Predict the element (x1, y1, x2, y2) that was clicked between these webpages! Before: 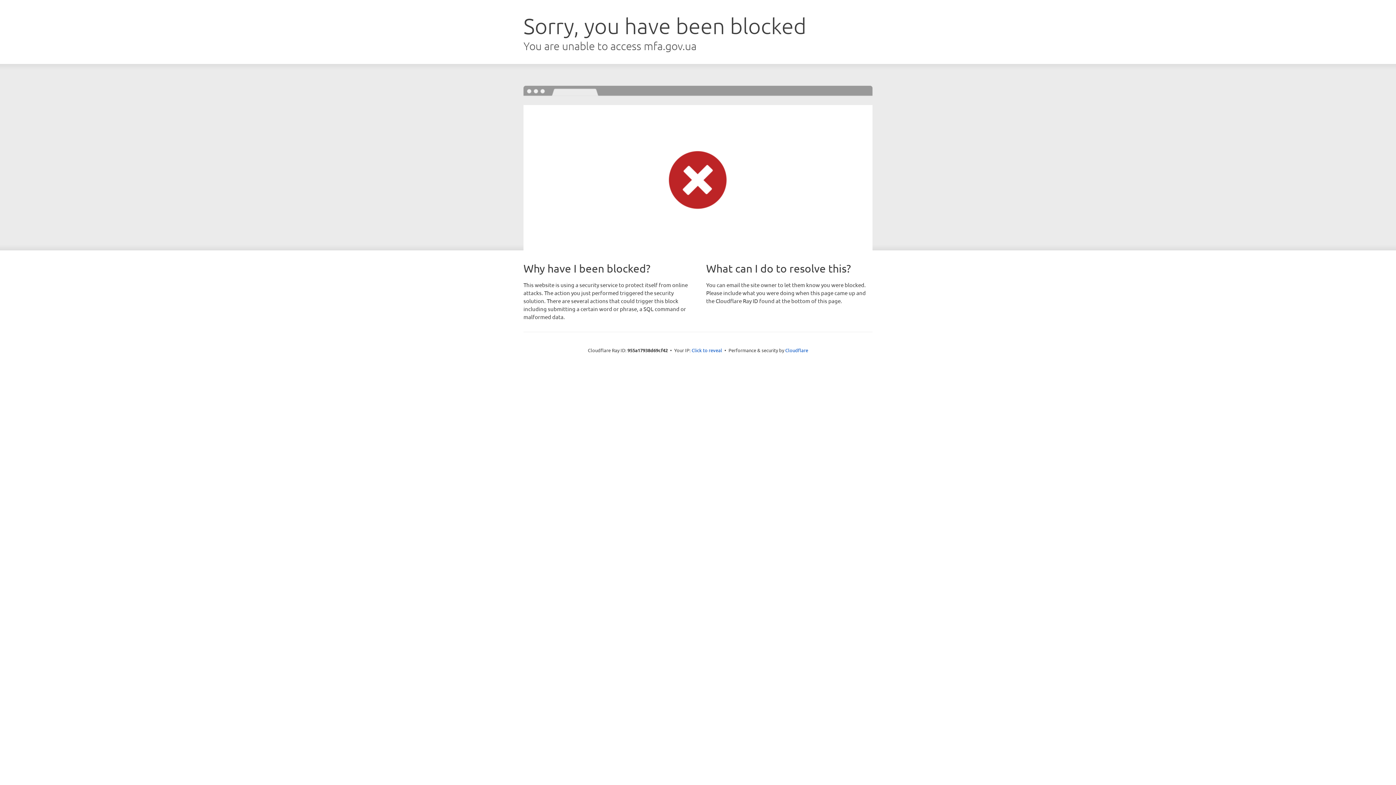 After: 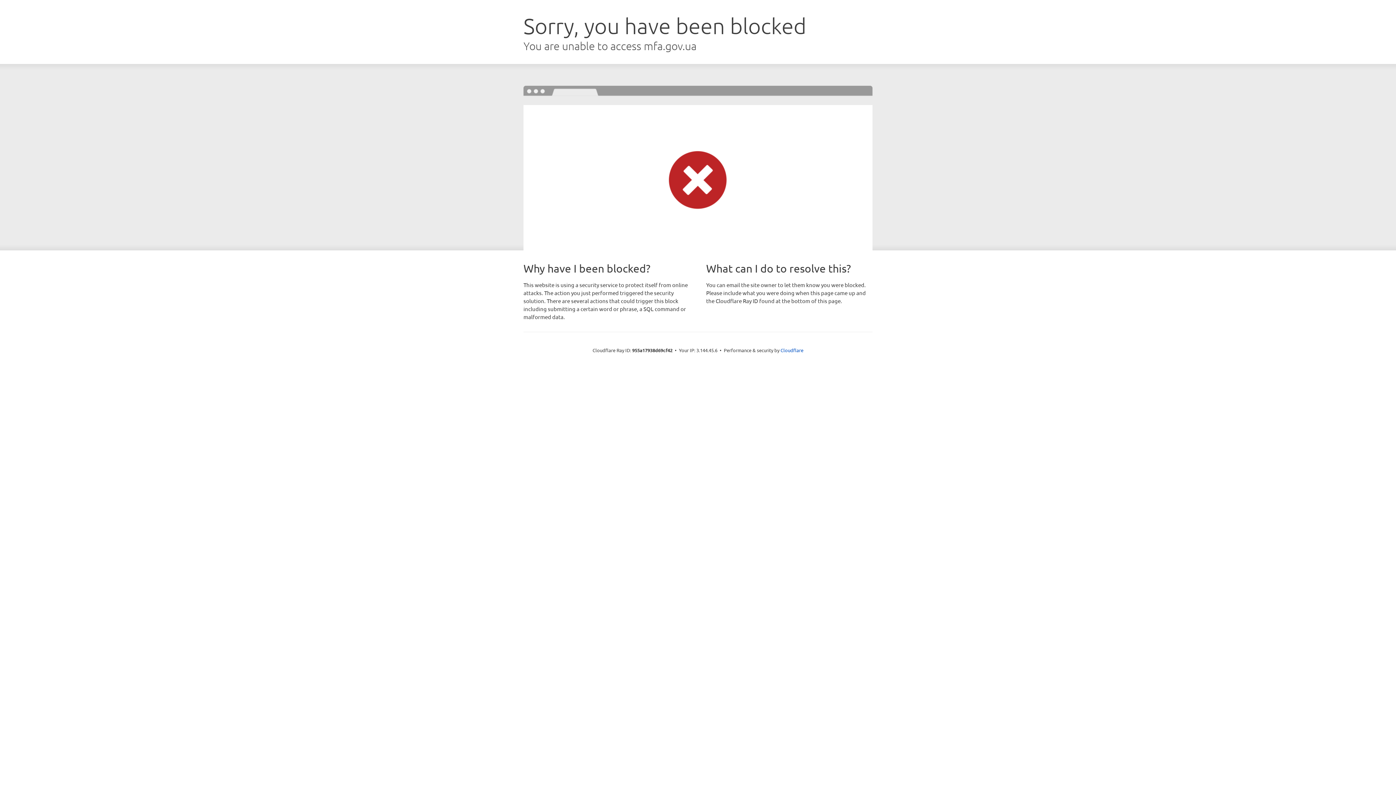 Action: bbox: (691, 346, 722, 353) label: Click to reveal